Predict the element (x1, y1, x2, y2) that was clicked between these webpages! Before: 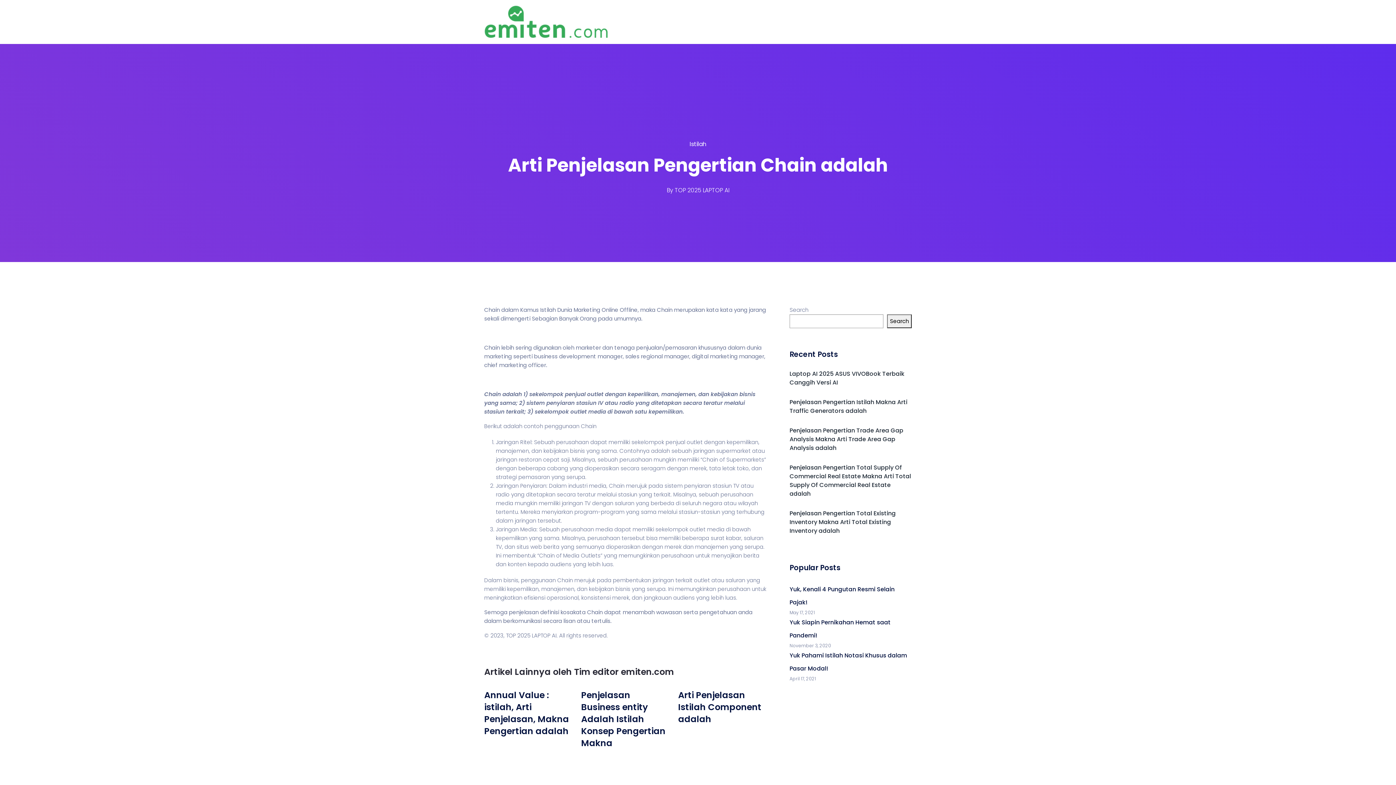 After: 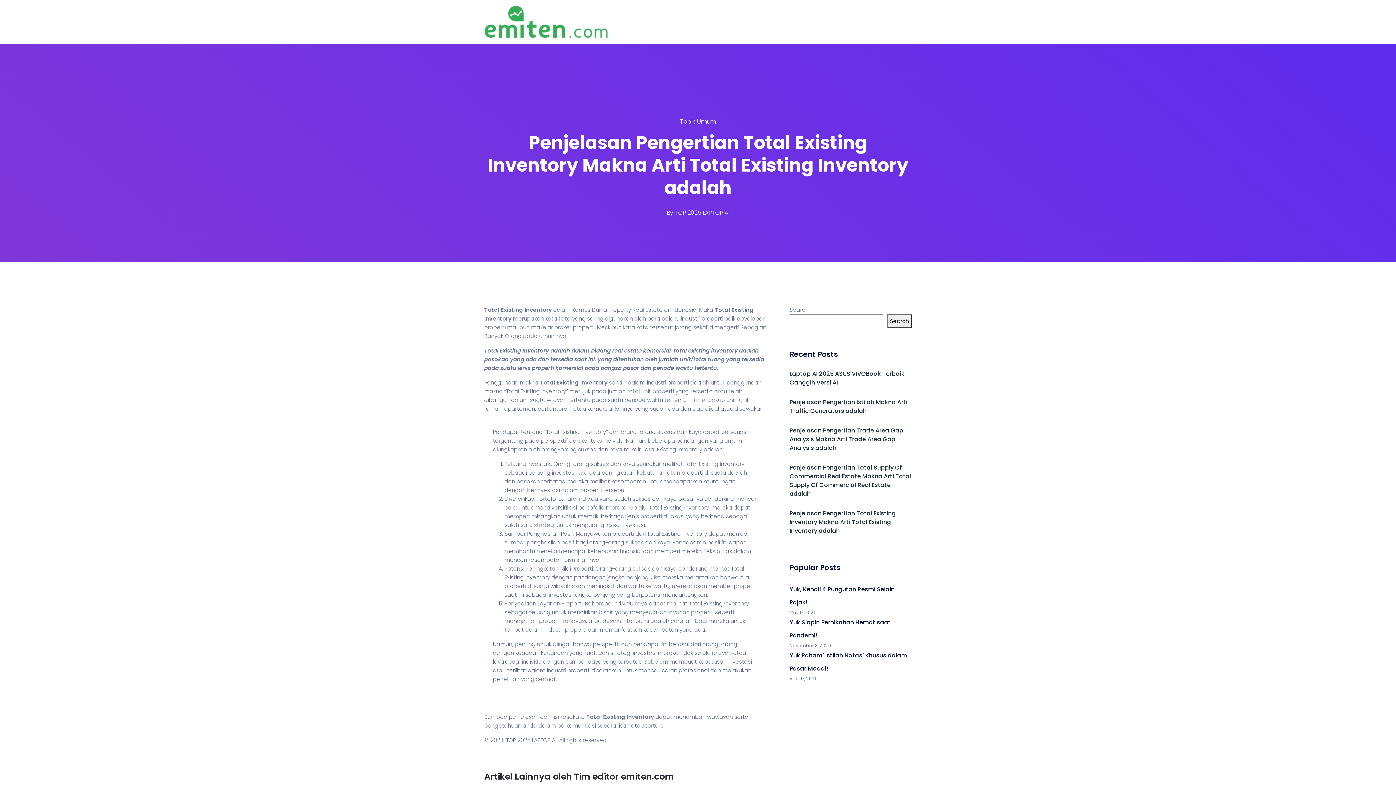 Action: label: Penjelasan Pengertian Total Existing Inventory Makna Arti Total Existing Inventory adalah bbox: (789, 509, 896, 535)